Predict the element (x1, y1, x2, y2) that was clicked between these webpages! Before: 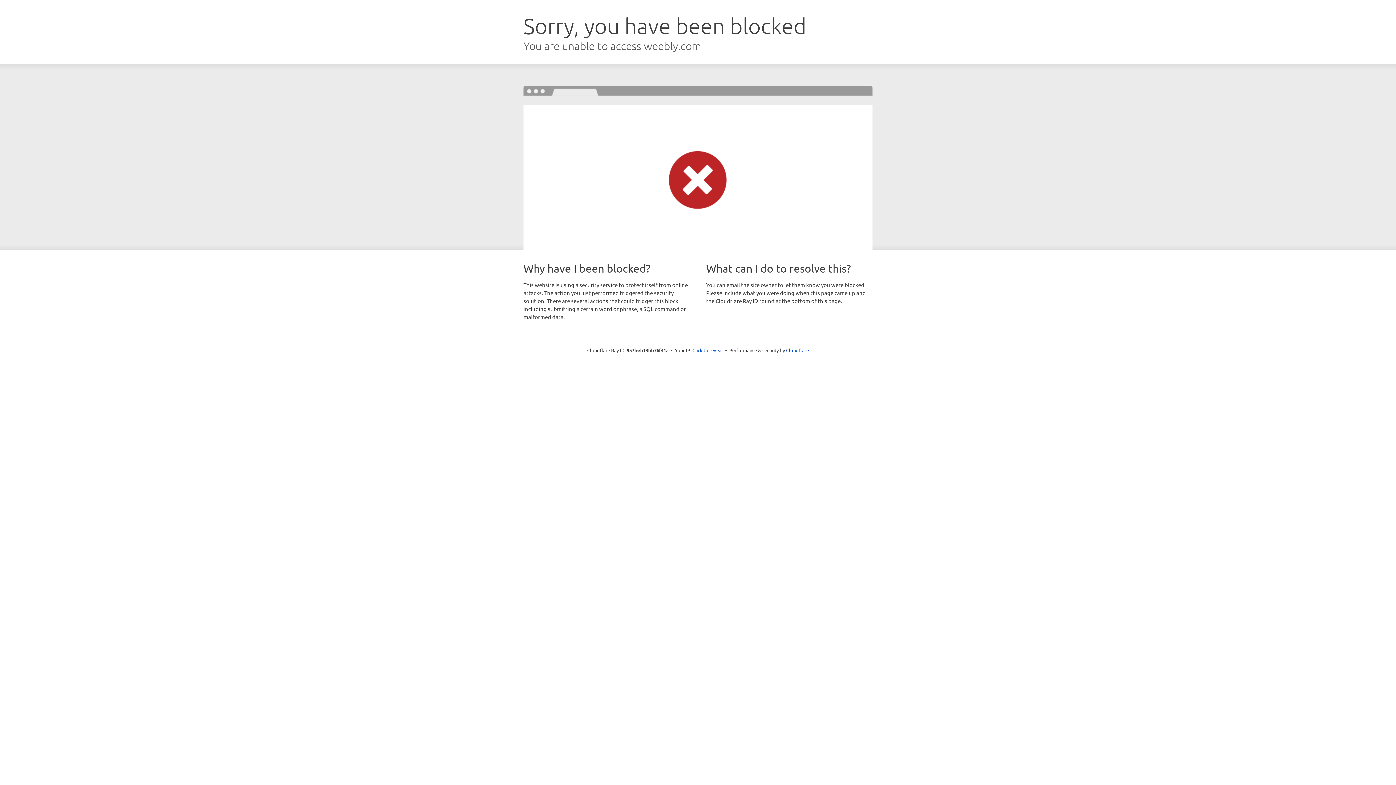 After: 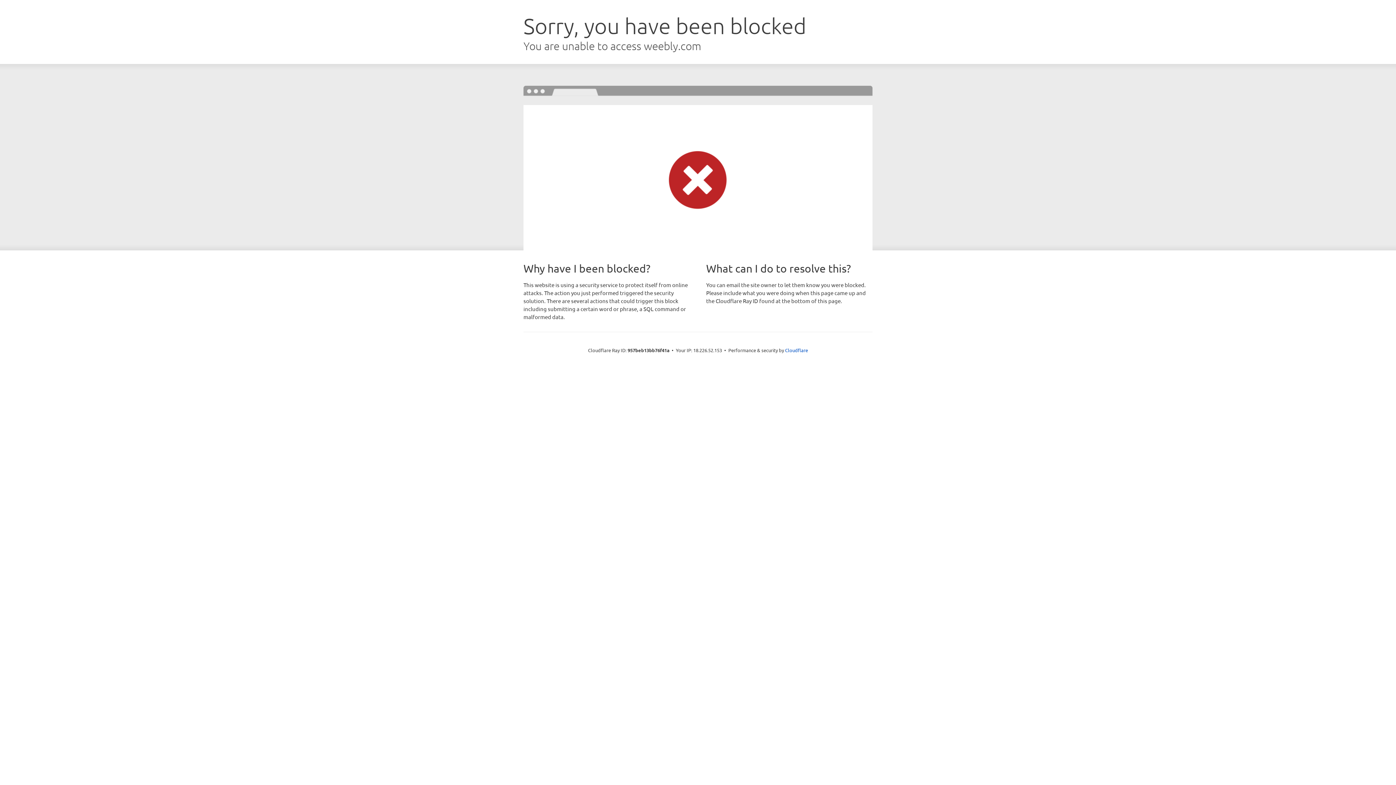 Action: bbox: (692, 346, 723, 353) label: Click to reveal